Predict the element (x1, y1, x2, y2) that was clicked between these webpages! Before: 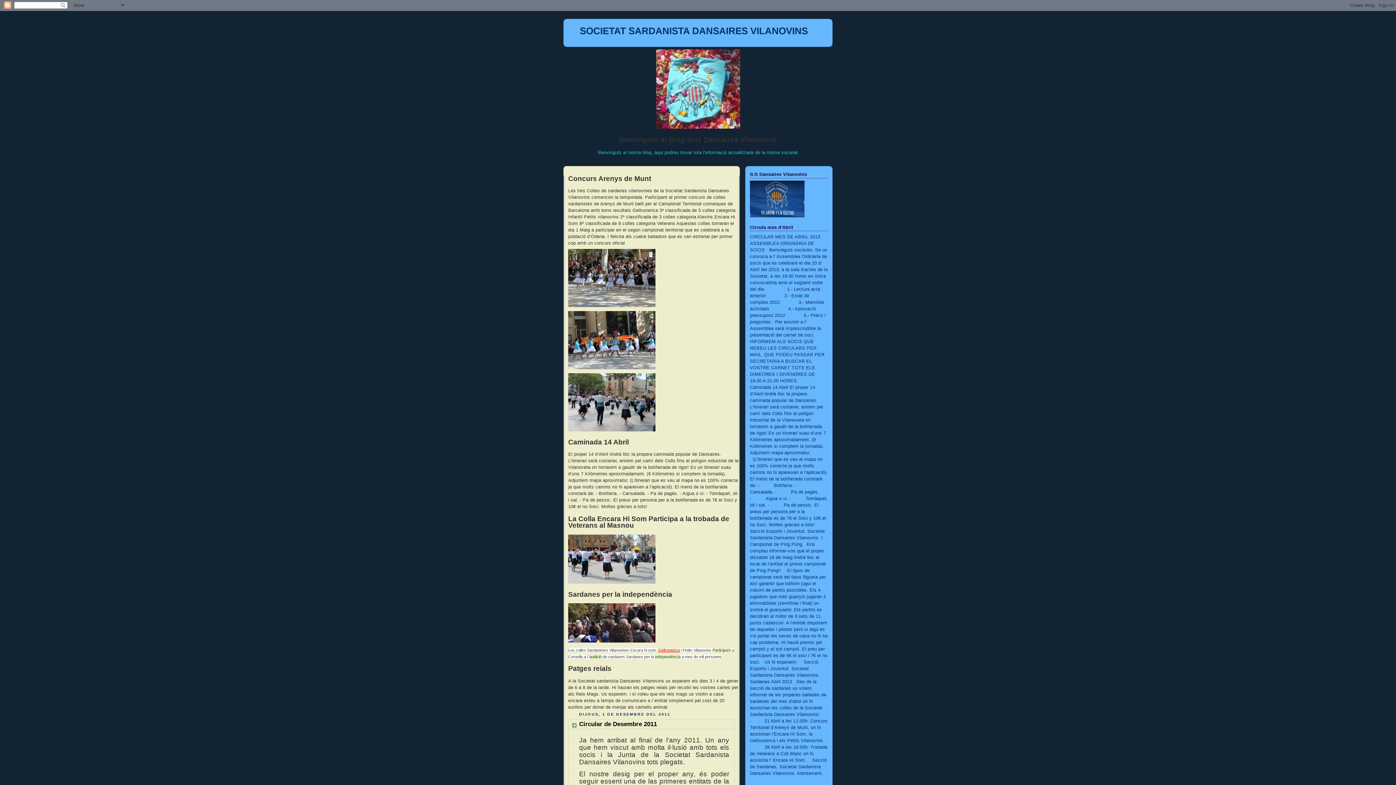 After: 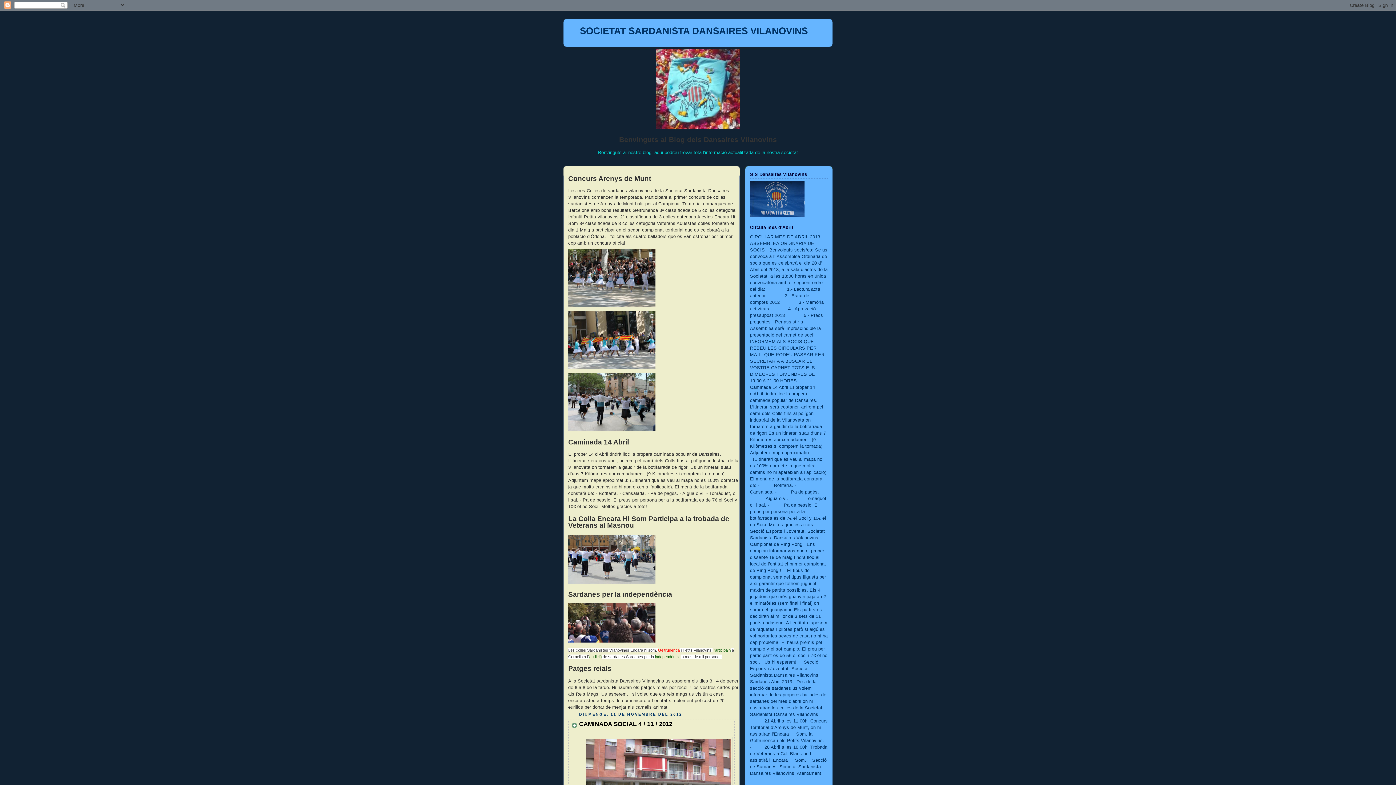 Action: label: SOCIETAT SARDANISTA DANSAIRES VILANOVINS bbox: (580, 25, 808, 36)